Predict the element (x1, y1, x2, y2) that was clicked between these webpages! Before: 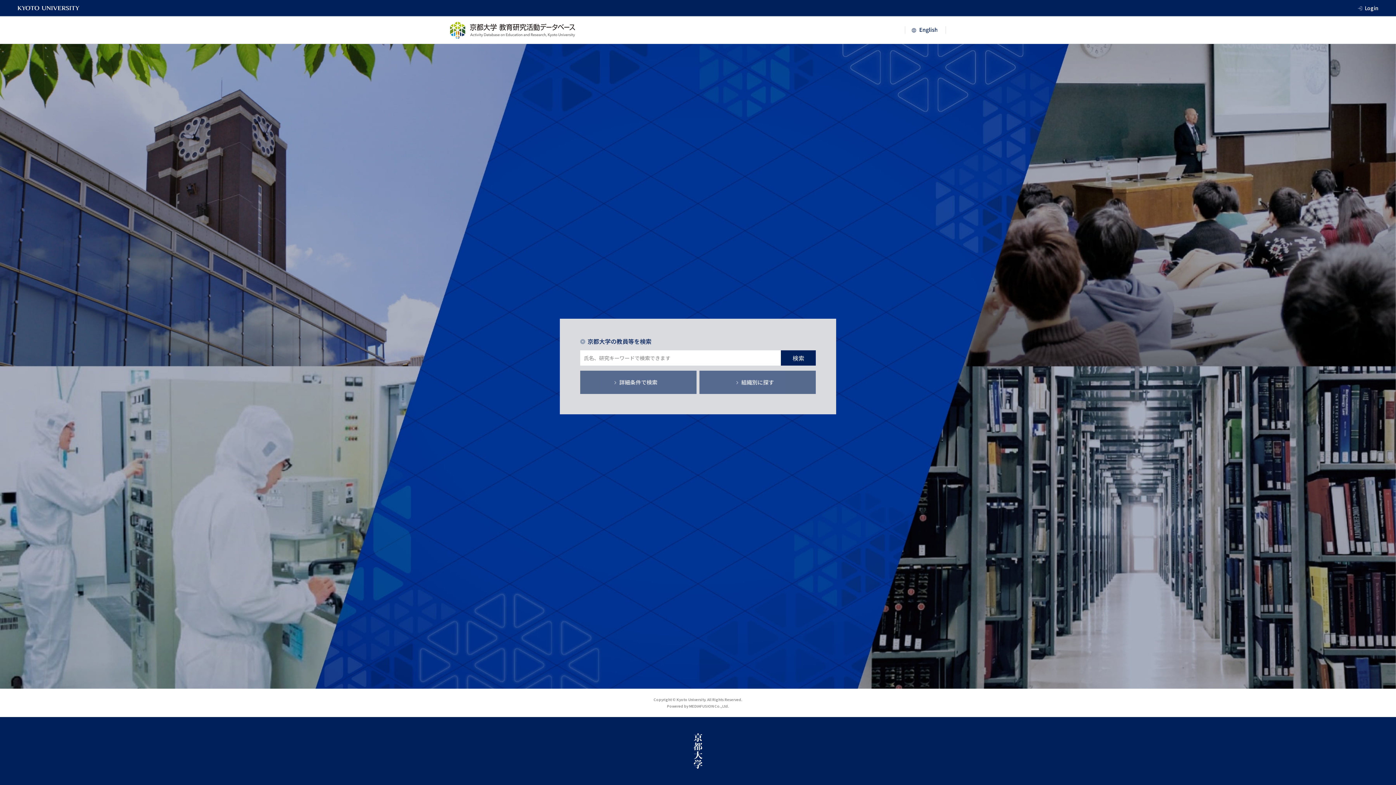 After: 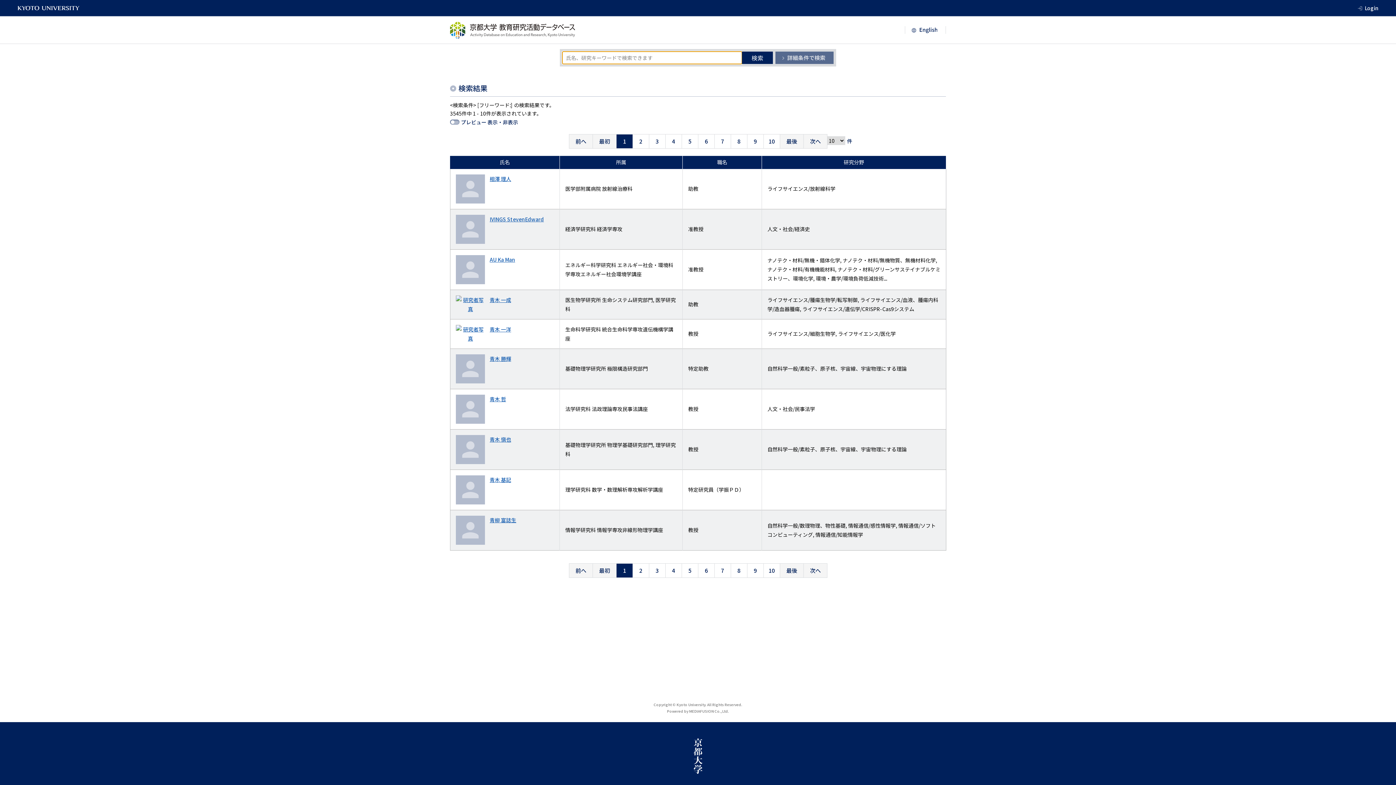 Action: bbox: (781, 350, 816, 365) label: 検索